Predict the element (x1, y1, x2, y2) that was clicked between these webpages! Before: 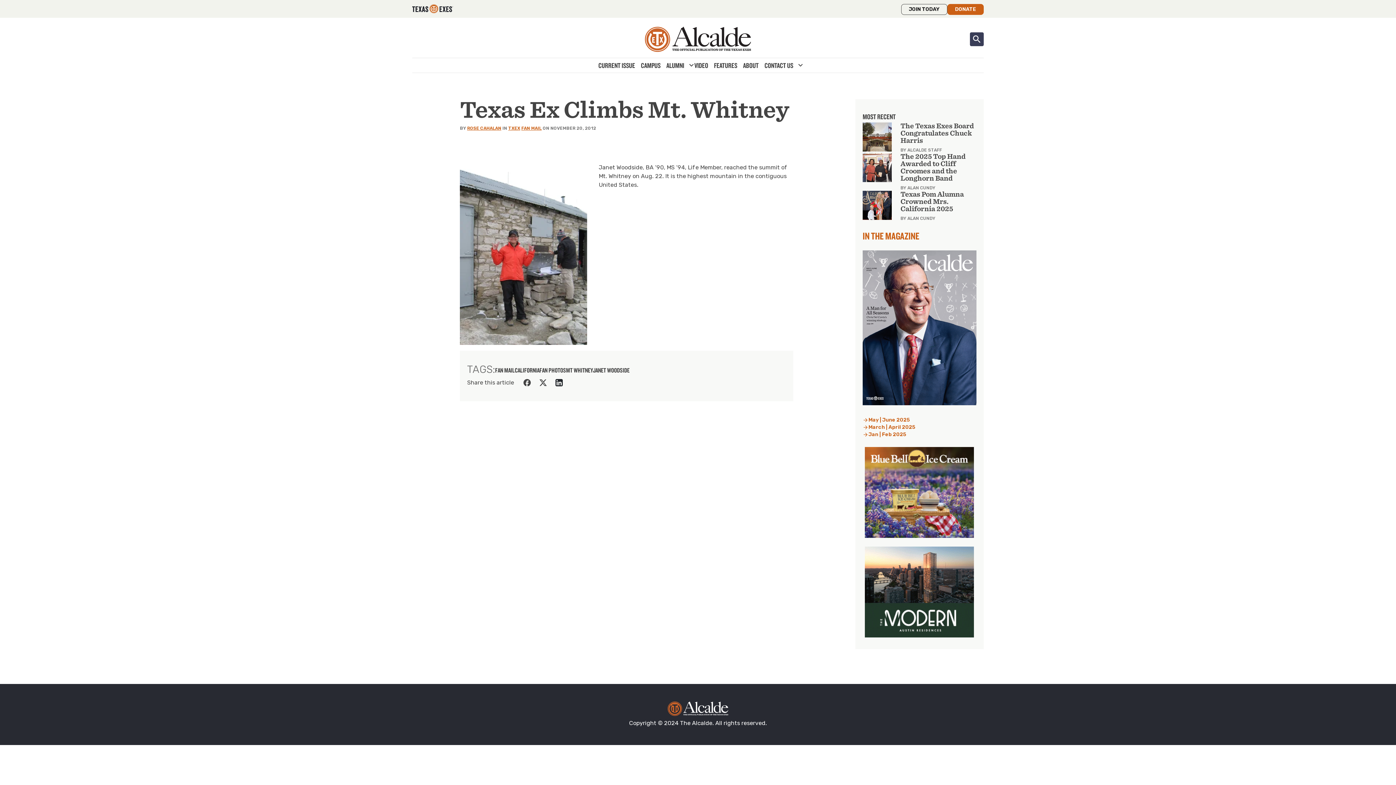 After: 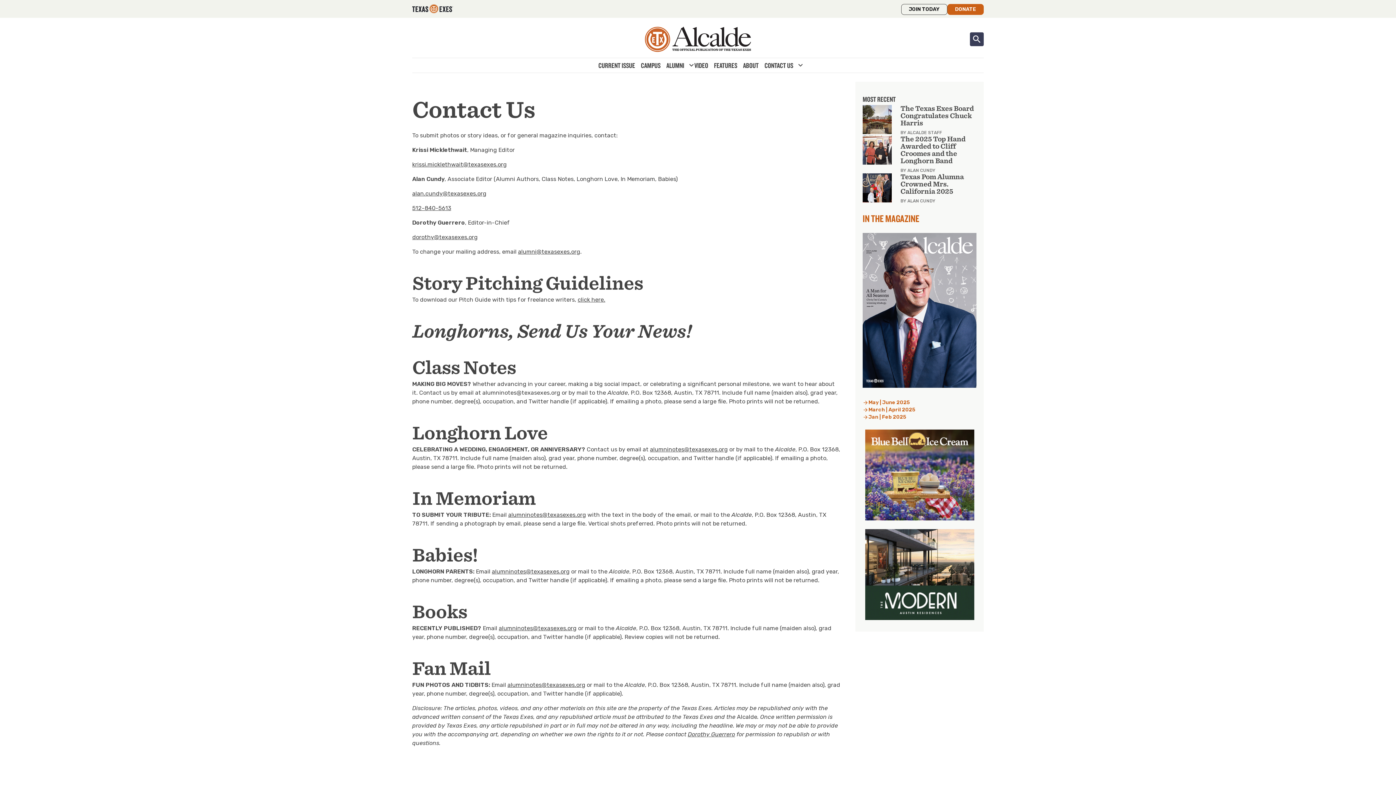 Action: label: CONTACT US bbox: (761, 59, 796, 71)